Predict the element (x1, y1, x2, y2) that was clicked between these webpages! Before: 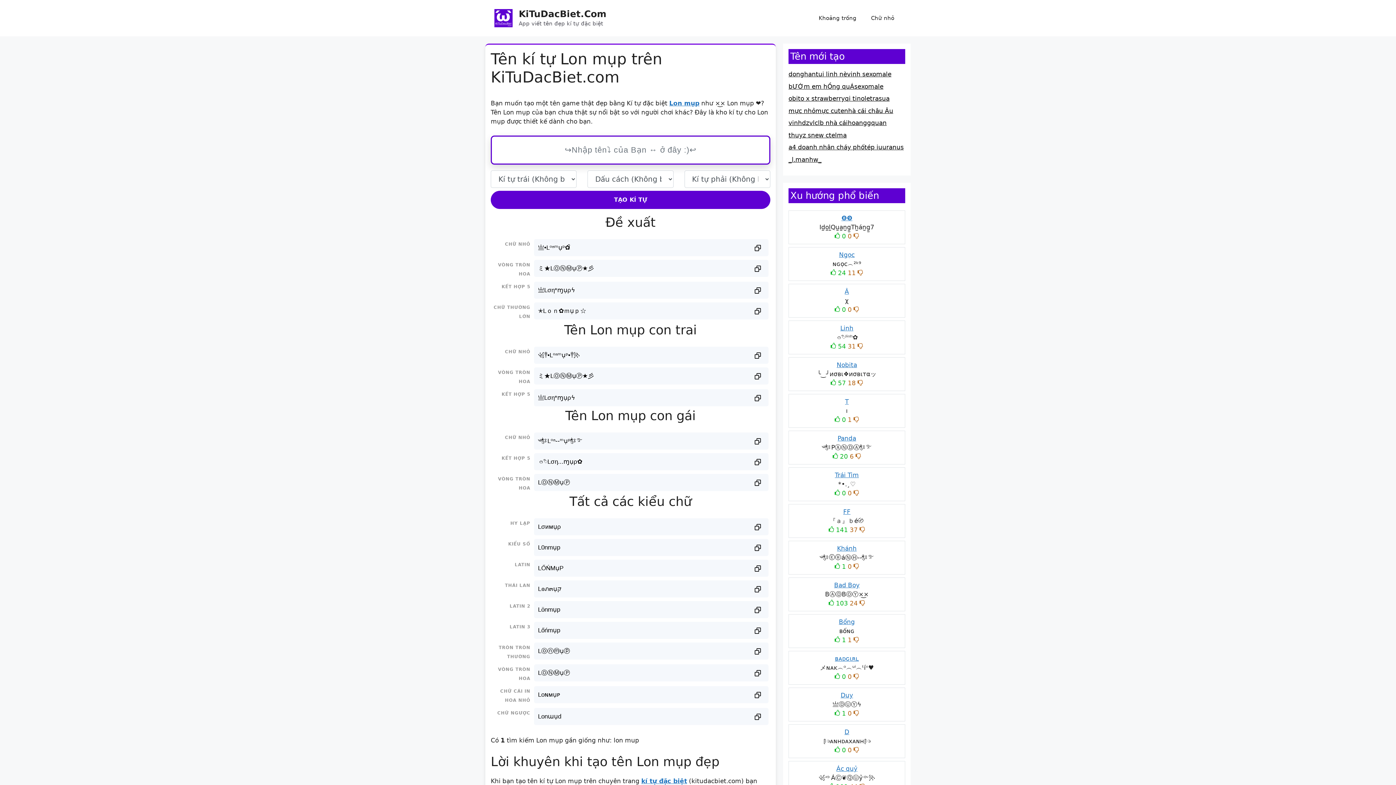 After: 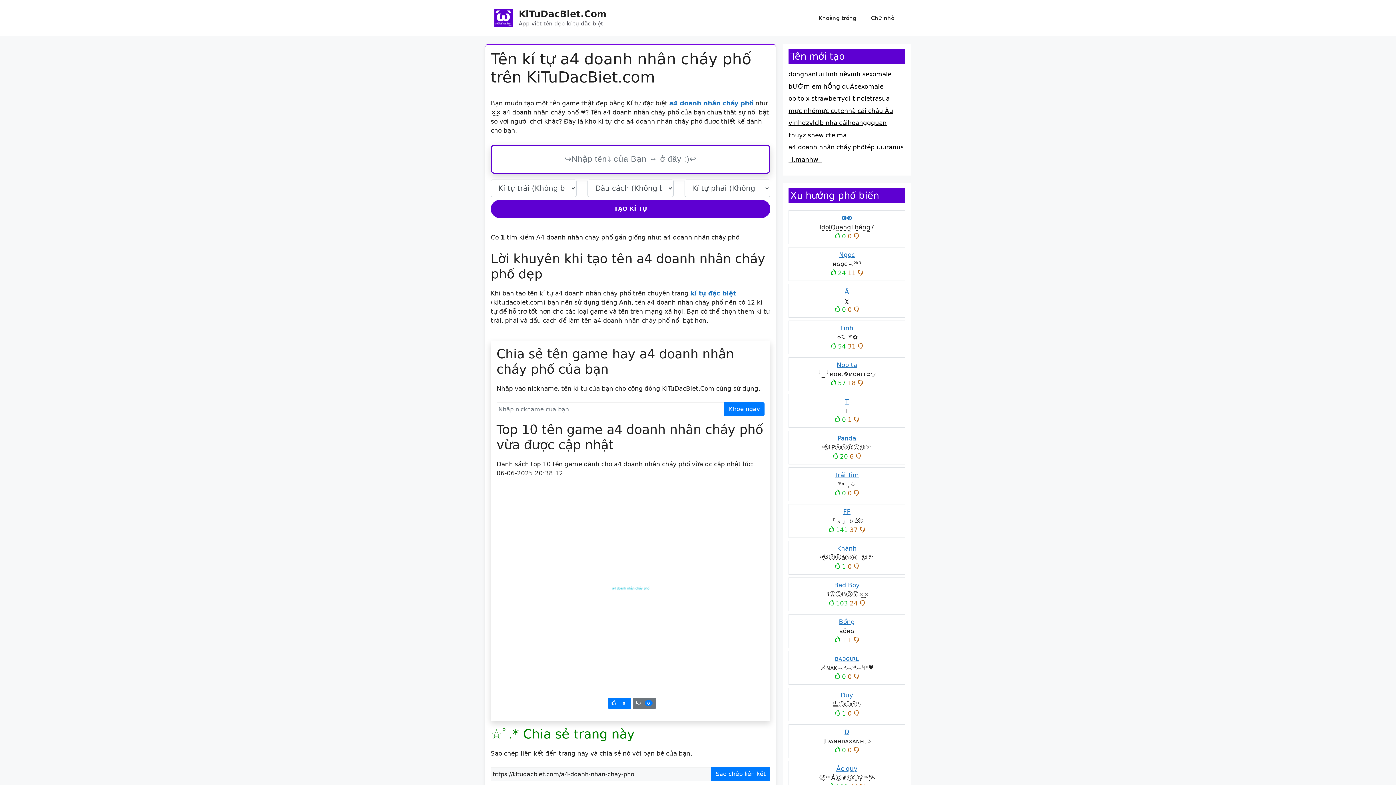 Action: bbox: (788, 143, 864, 150) label: a4 doanh nhân cháy phố